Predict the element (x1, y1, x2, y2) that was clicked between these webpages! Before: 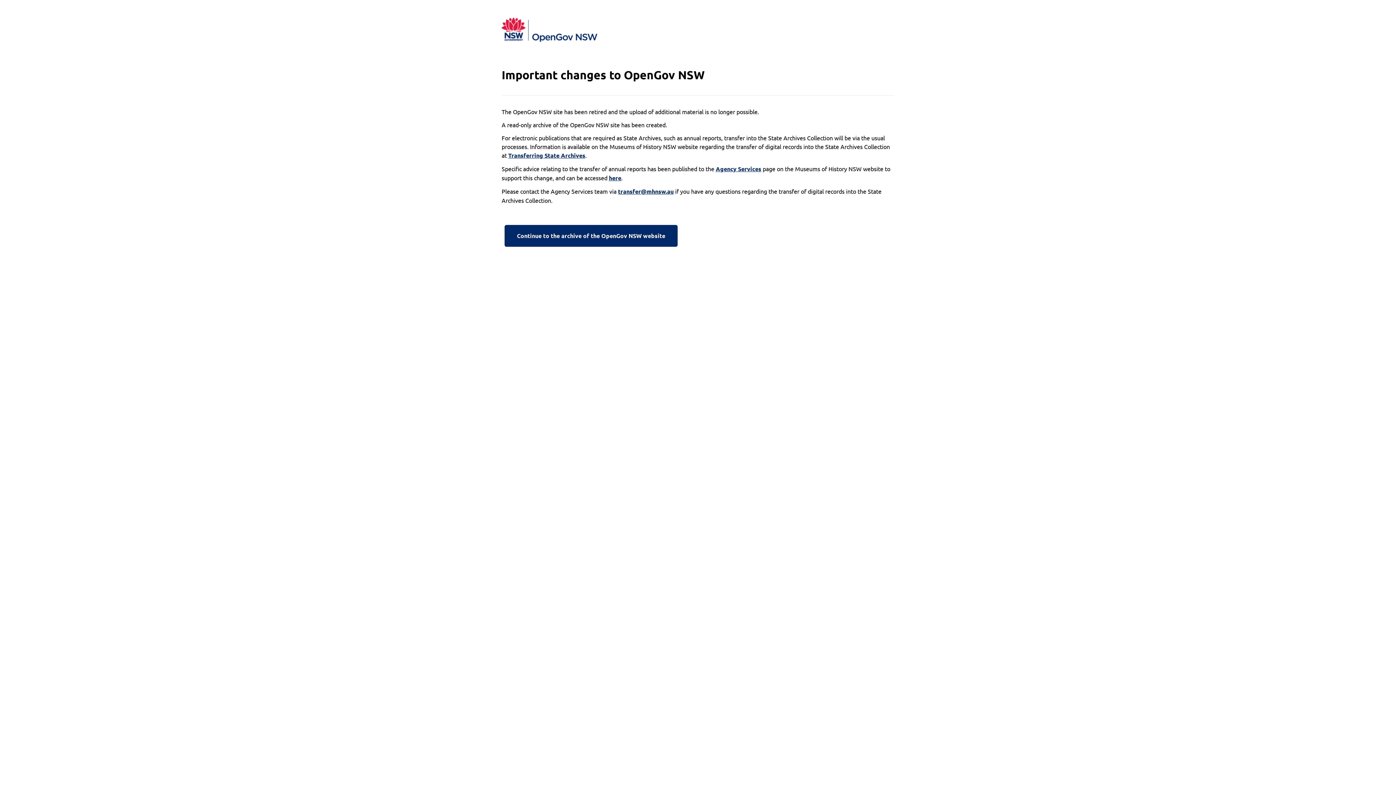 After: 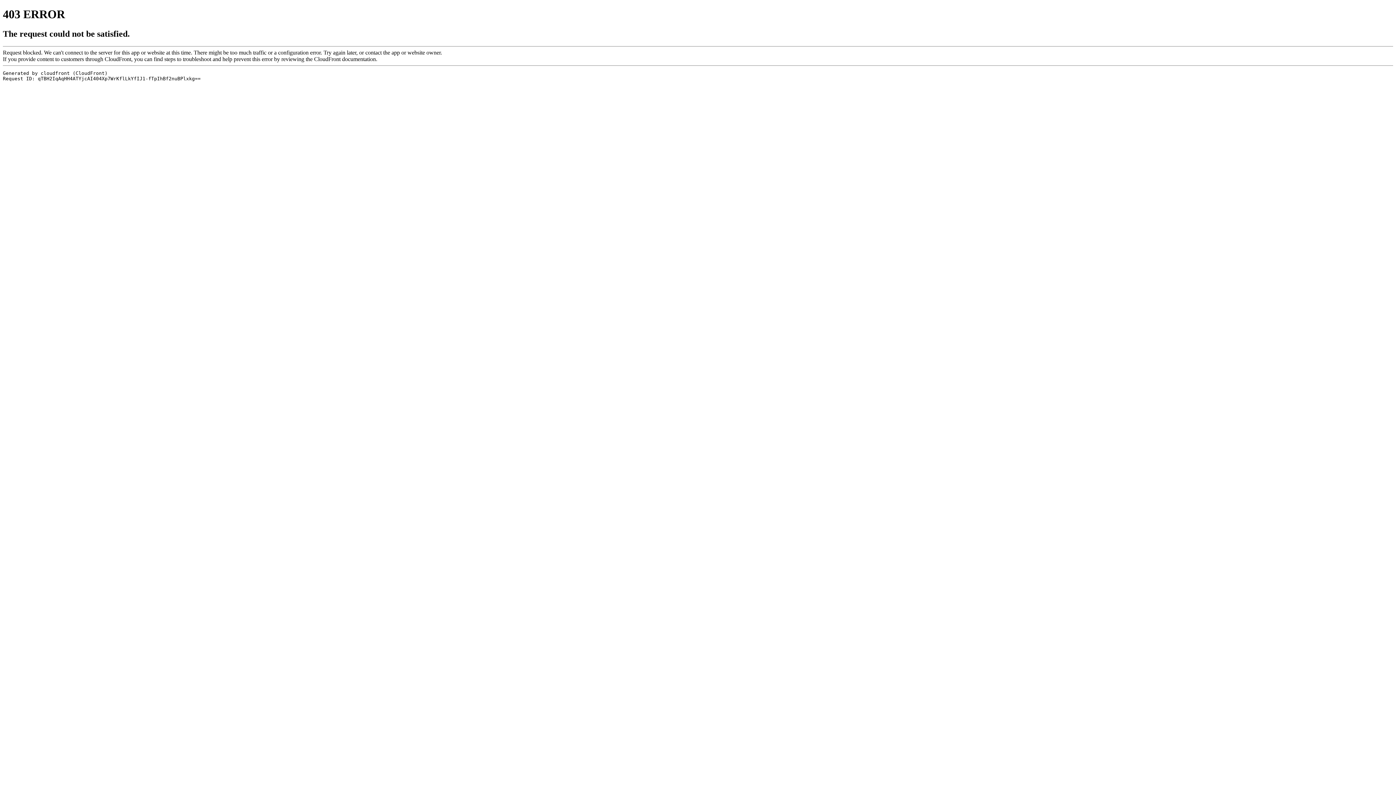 Action: bbox: (716, 164, 761, 173) label: Agency Services